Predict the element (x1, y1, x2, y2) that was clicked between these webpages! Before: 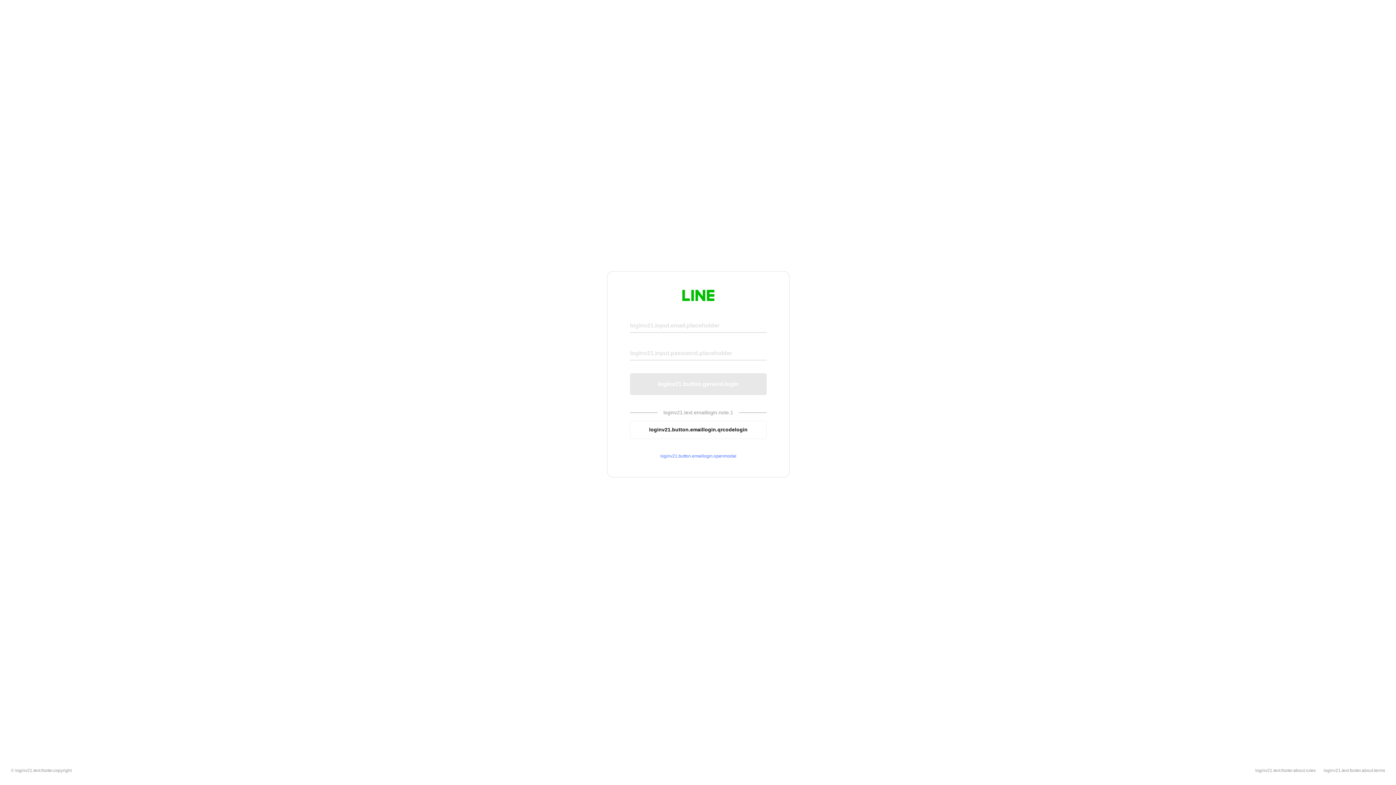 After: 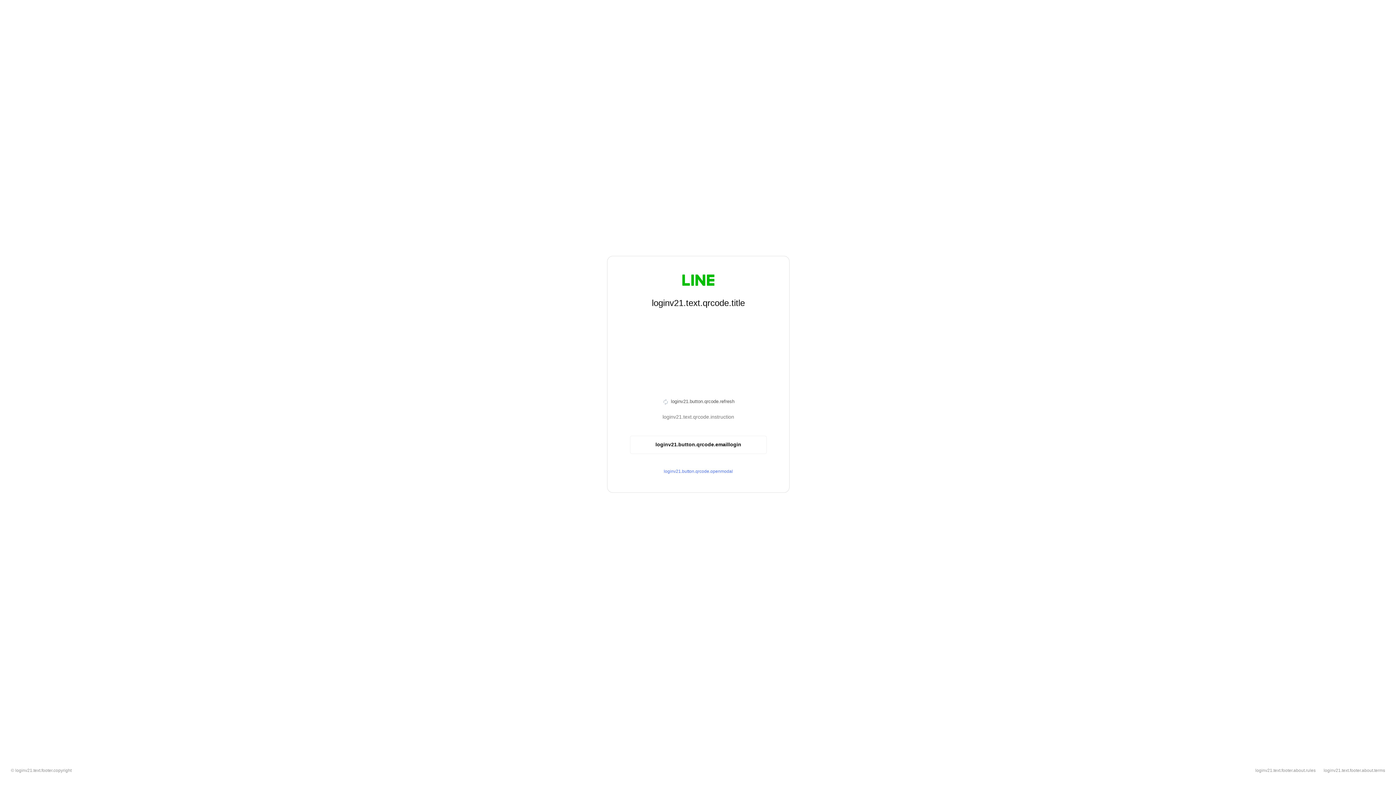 Action: bbox: (630, 420, 766, 439) label: loginv21.button.emaillogin.qrcodelogin